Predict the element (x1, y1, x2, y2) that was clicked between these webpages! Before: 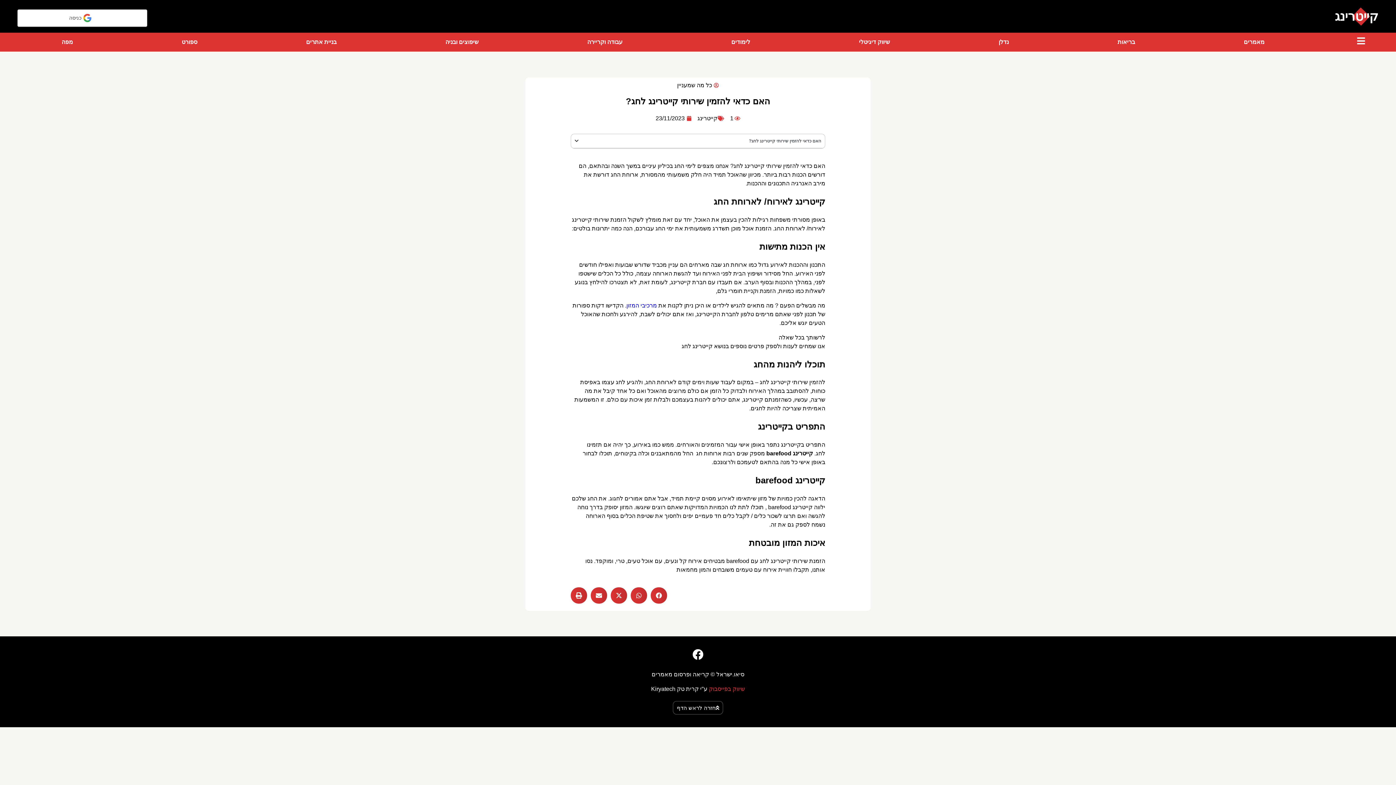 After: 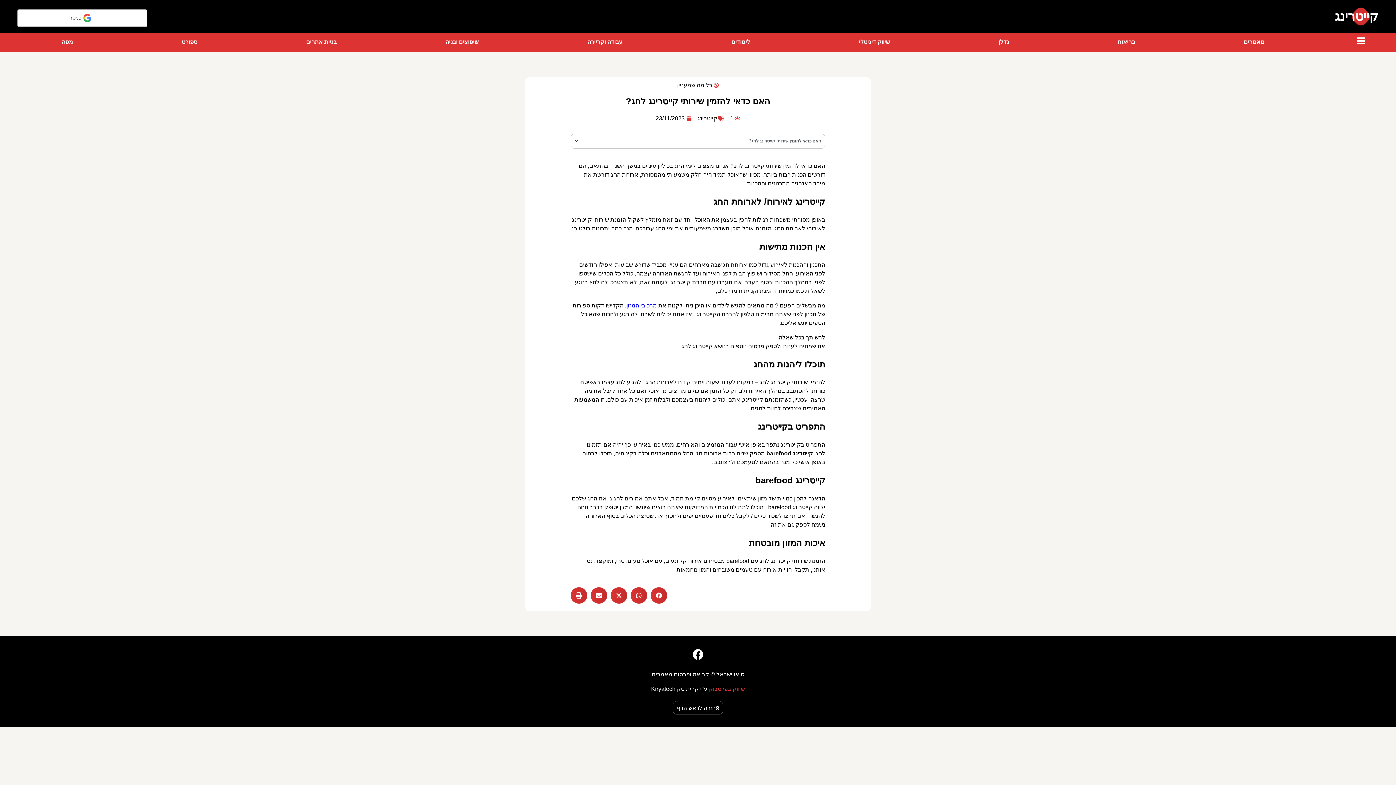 Action: bbox: (626, 411, 657, 417) label: מרכיבי המזון